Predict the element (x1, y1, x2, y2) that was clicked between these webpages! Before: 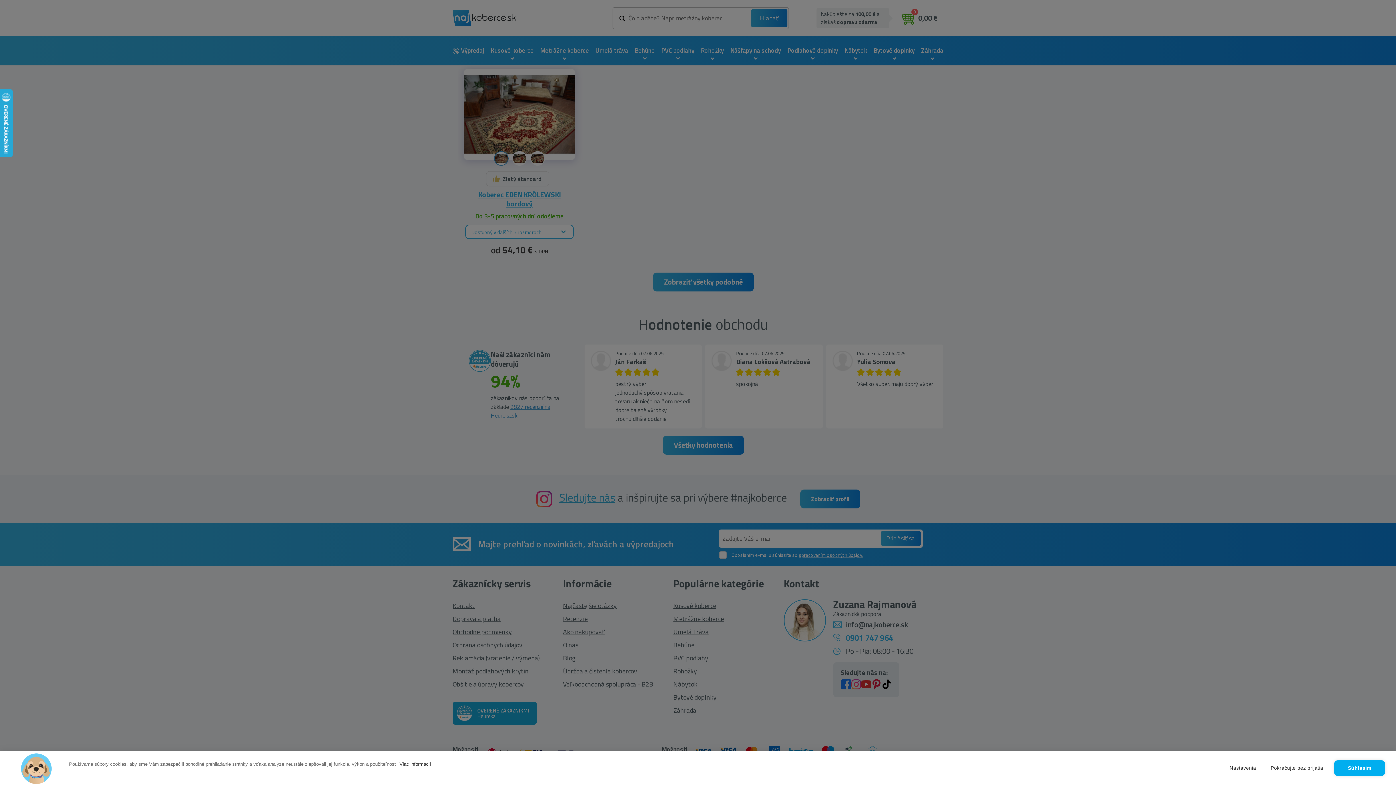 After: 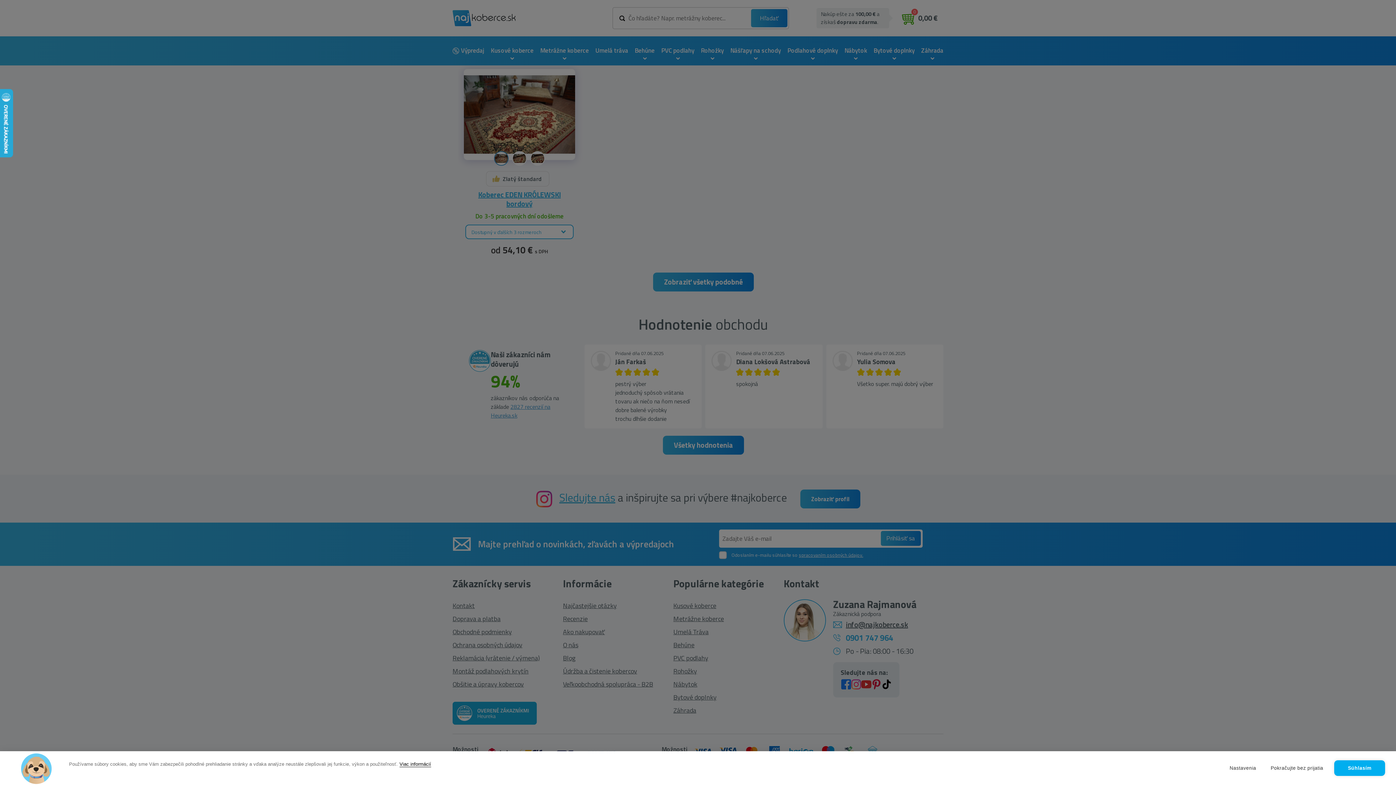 Action: label: Viac informácií bbox: (399, 761, 431, 767)